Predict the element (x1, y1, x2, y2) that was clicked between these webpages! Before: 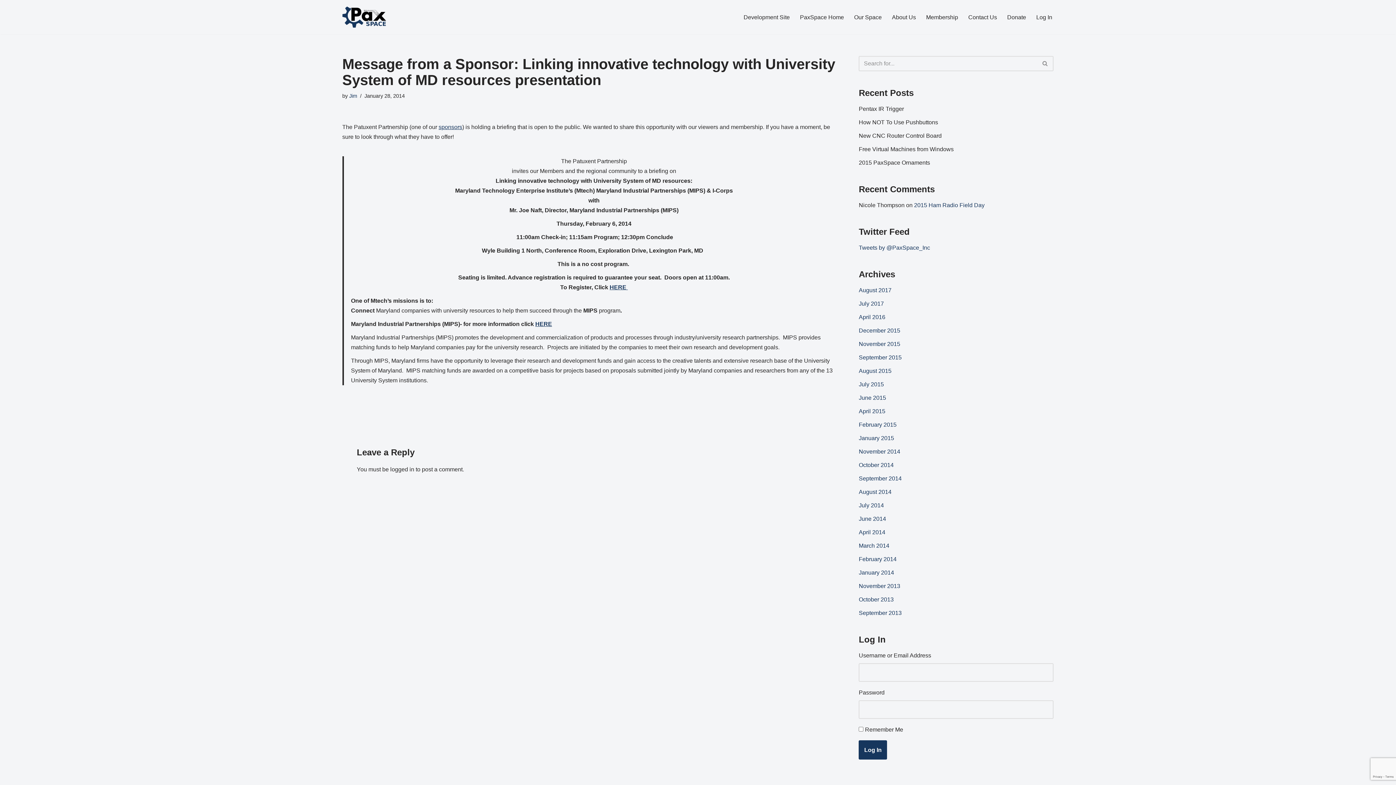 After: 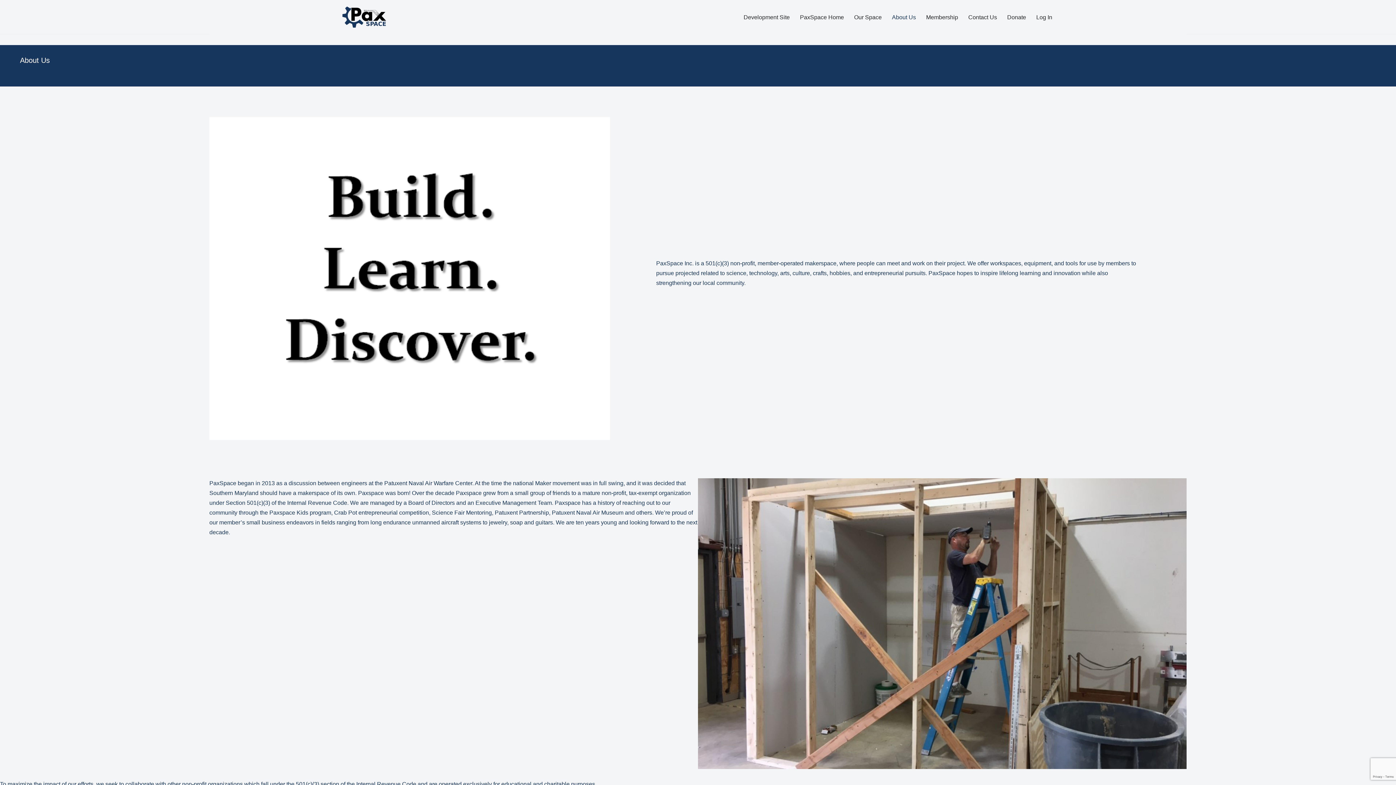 Action: label: About Us bbox: (892, 12, 916, 21)